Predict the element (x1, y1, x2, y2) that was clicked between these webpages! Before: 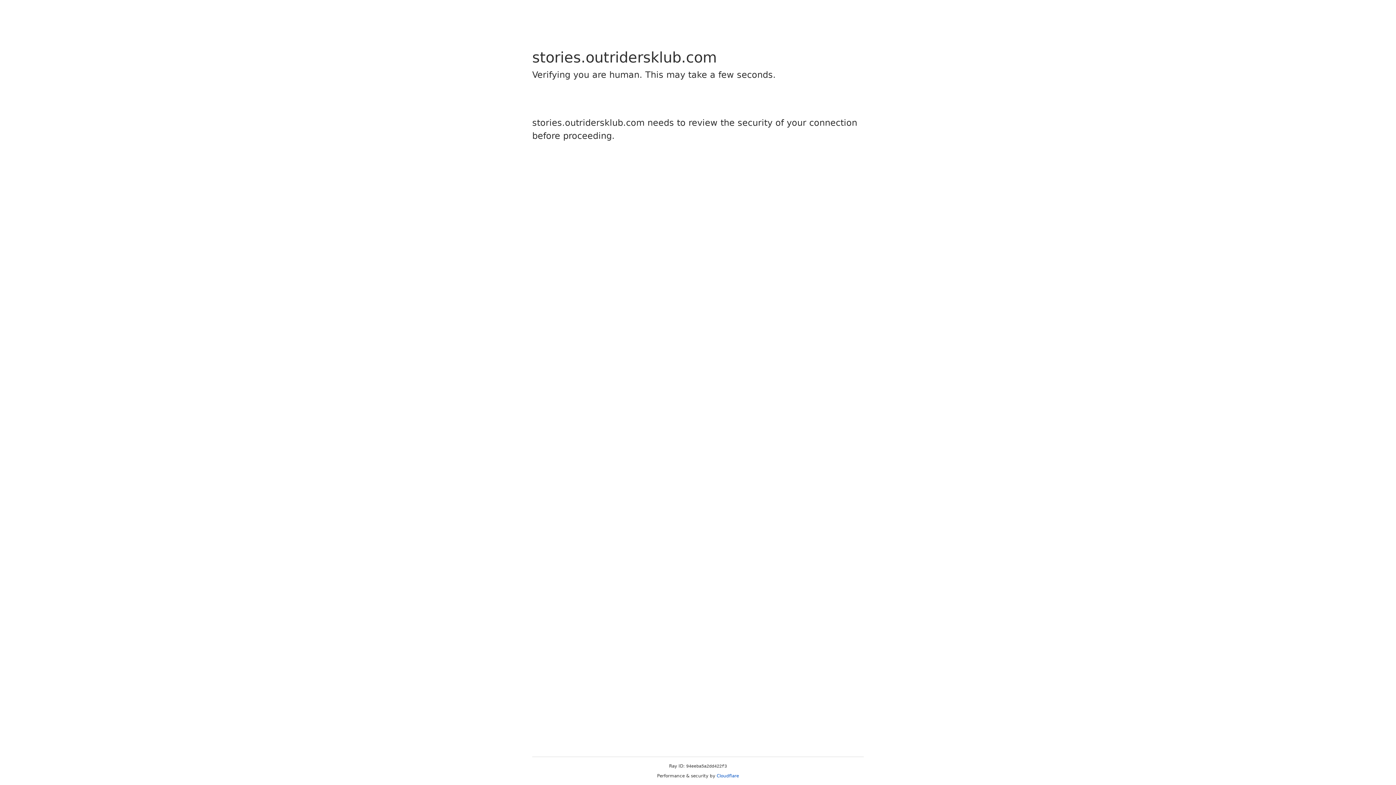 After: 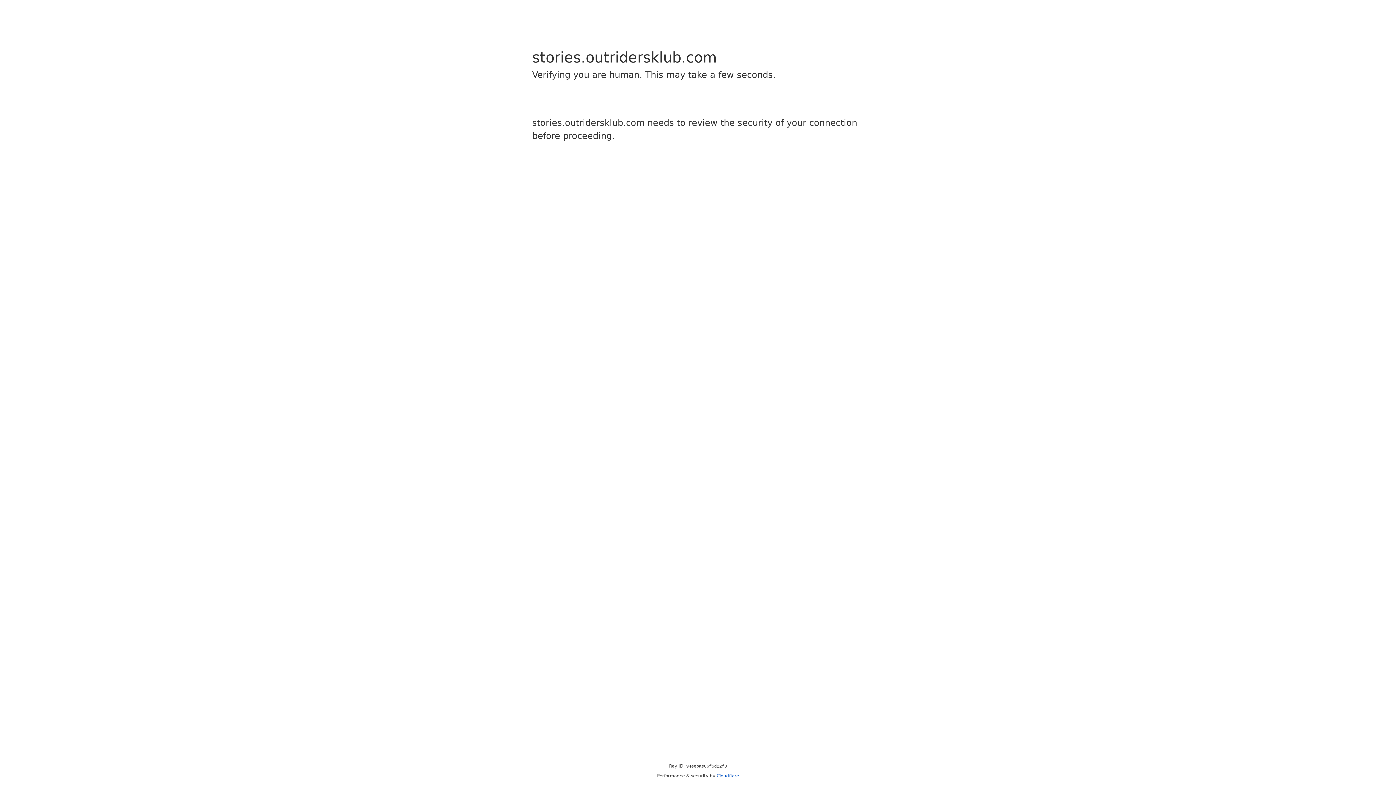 Action: bbox: (716, 773, 739, 778) label: Cloudflare